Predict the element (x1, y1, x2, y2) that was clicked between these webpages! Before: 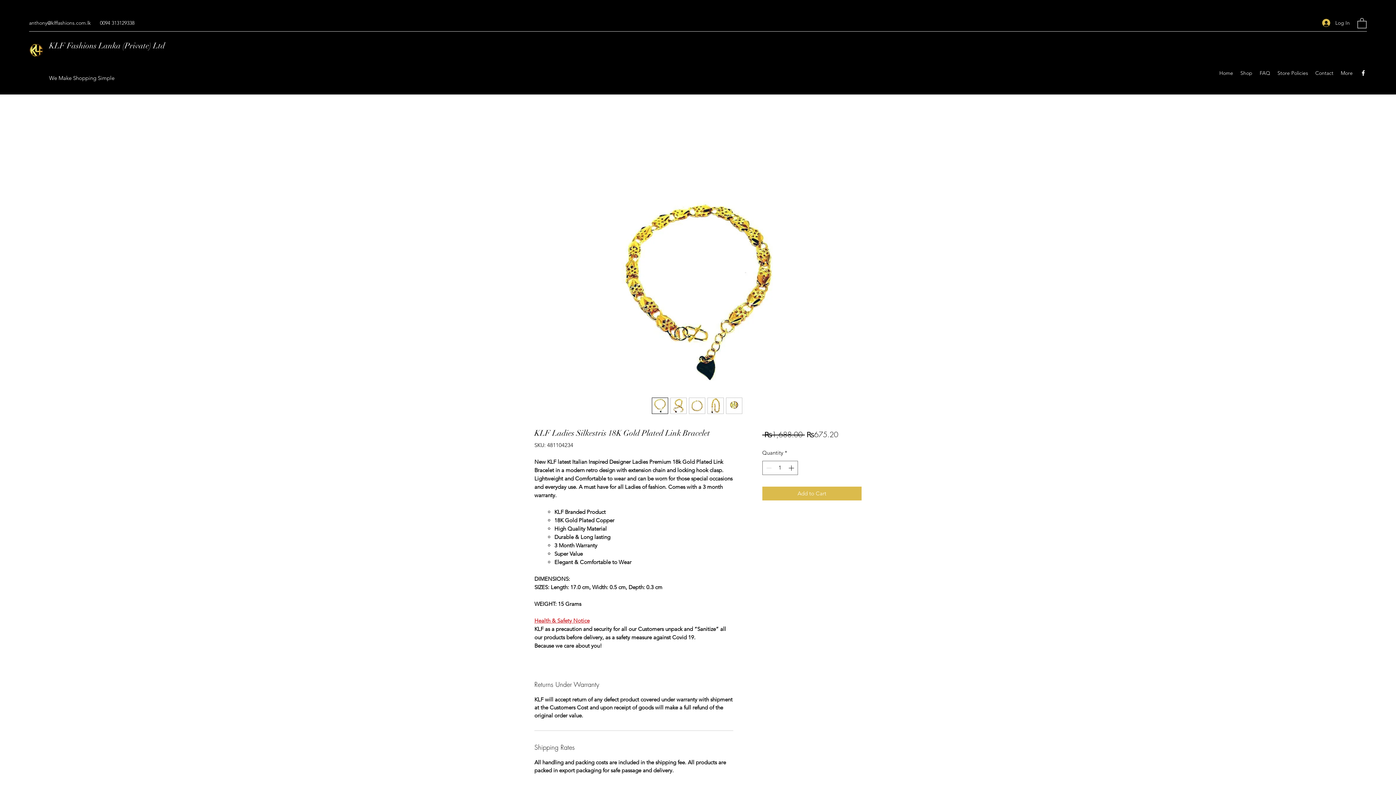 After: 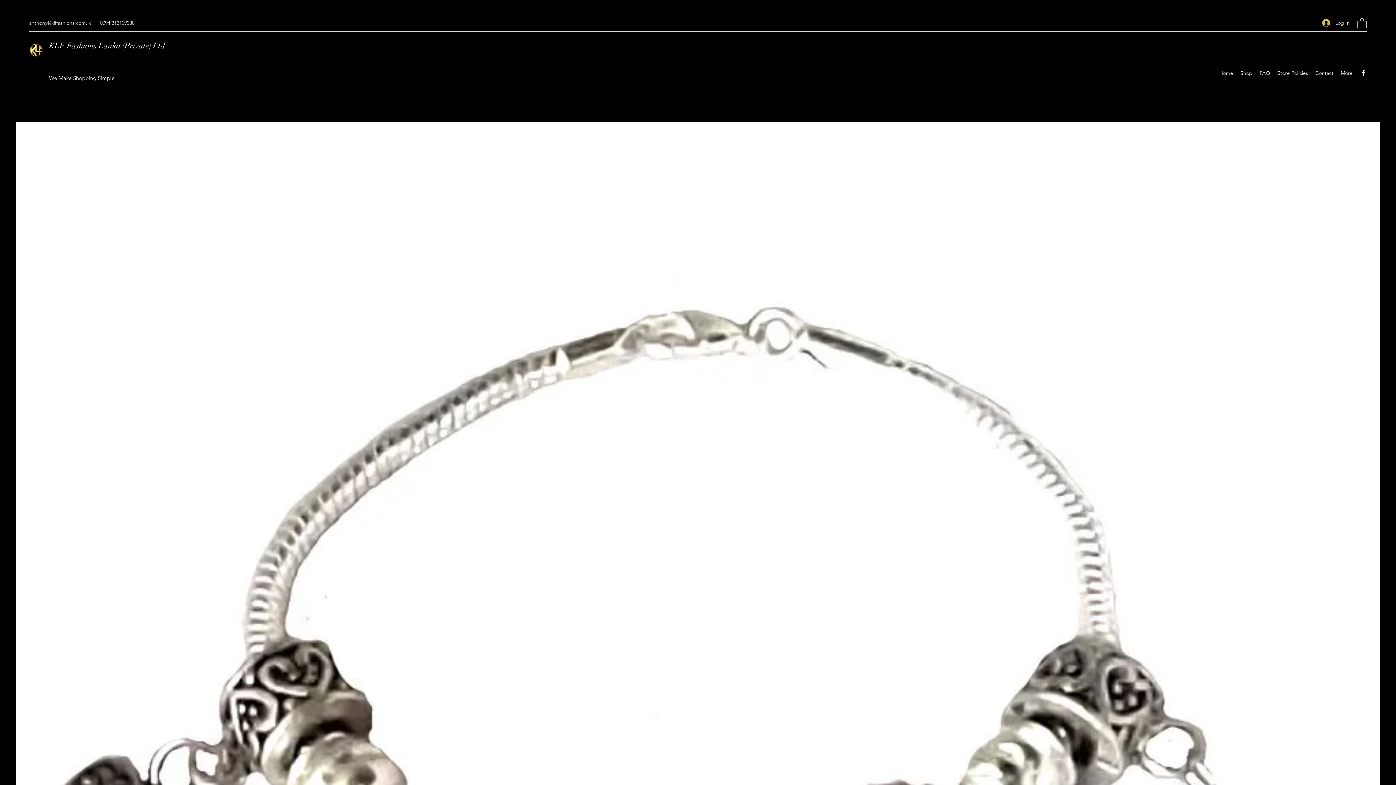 Action: bbox: (1216, 67, 1237, 78) label: Home